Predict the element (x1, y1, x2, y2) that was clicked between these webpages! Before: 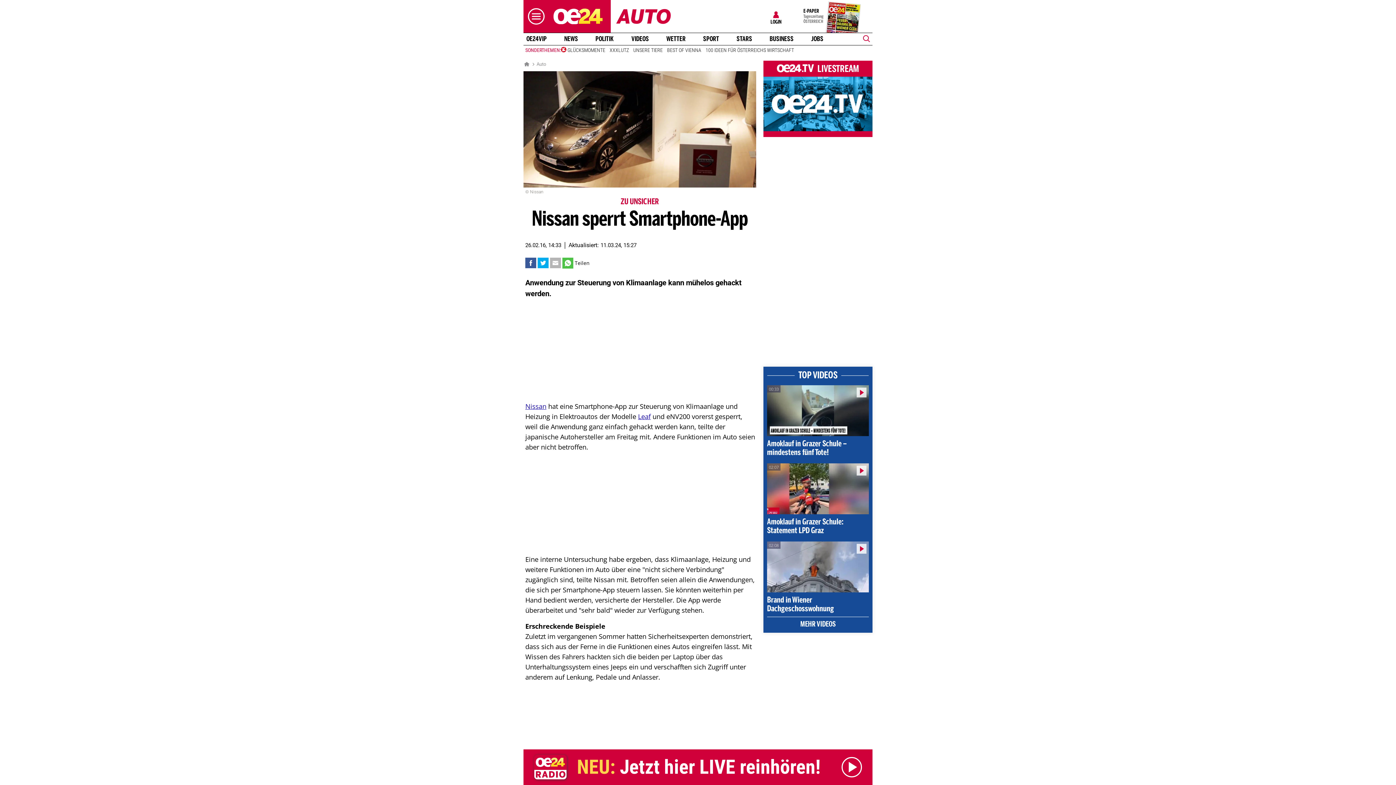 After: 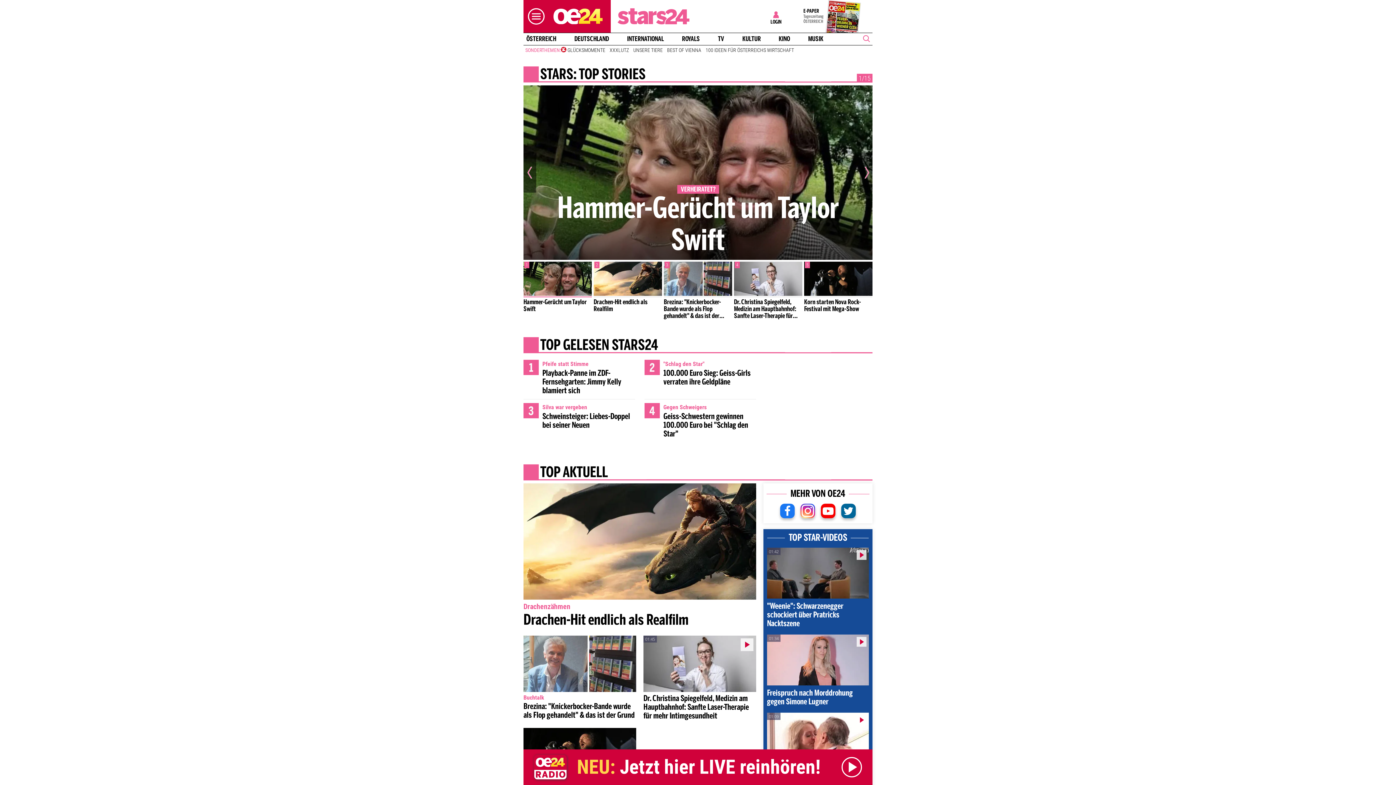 Action: label: STARS bbox: (733, 35, 755, 42)